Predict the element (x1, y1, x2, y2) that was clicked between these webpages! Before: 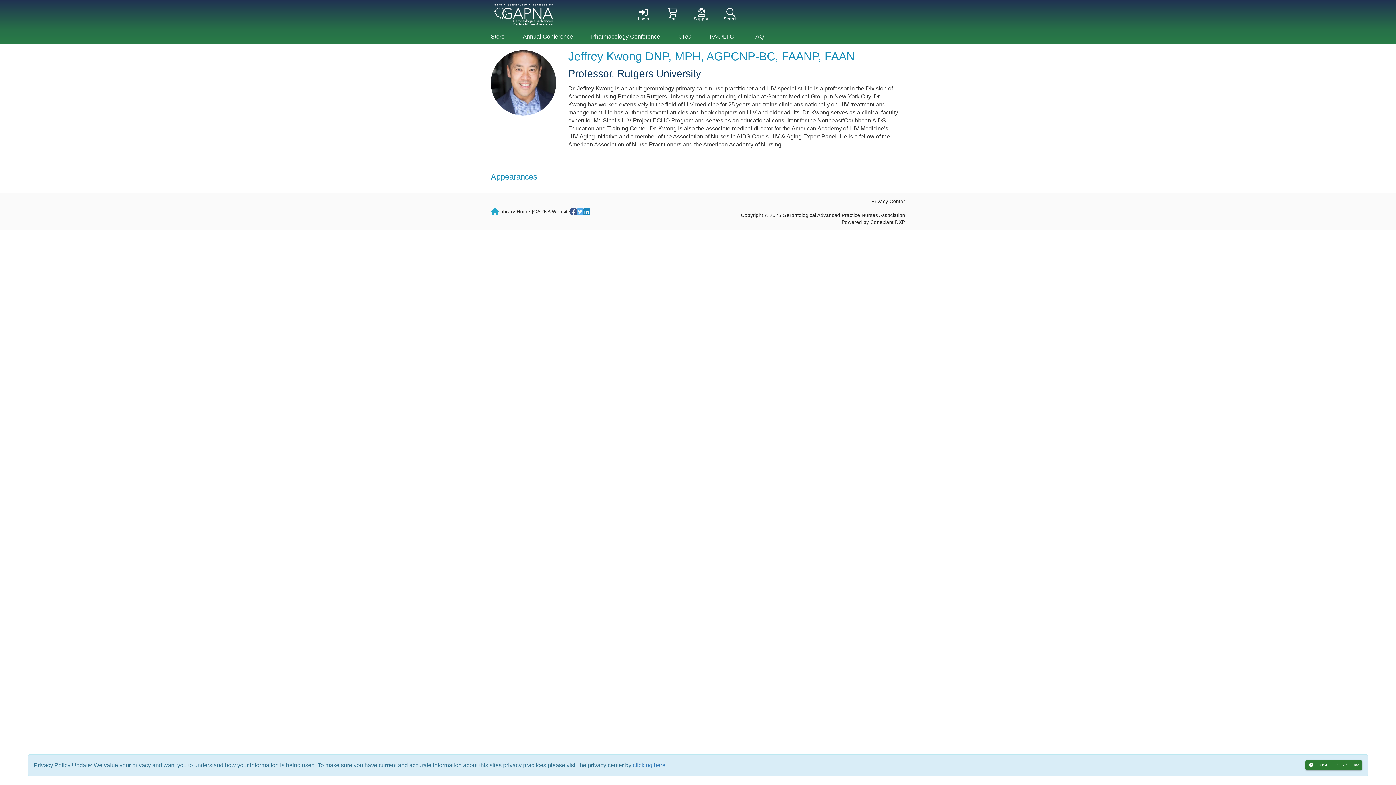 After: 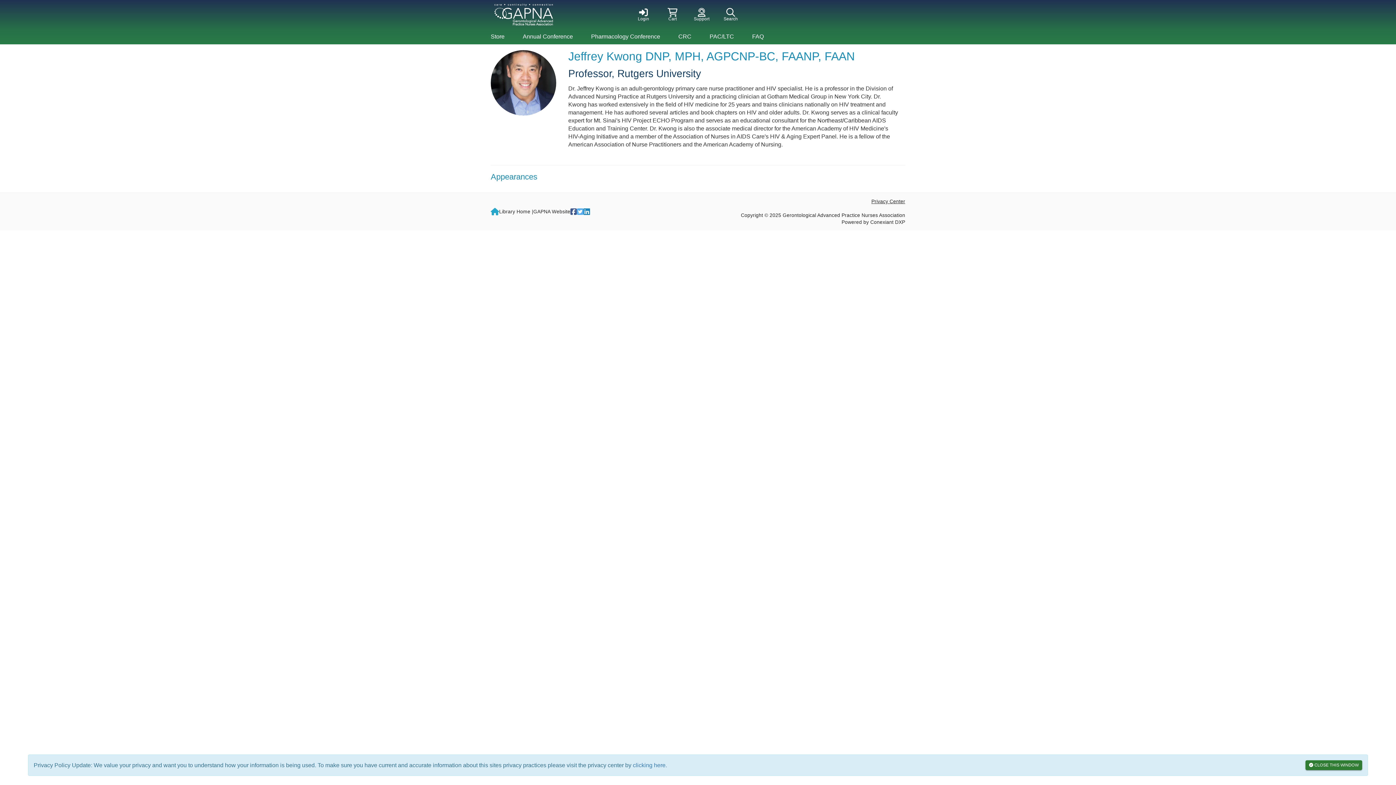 Action: label: Privacy Center bbox: (871, 198, 905, 204)